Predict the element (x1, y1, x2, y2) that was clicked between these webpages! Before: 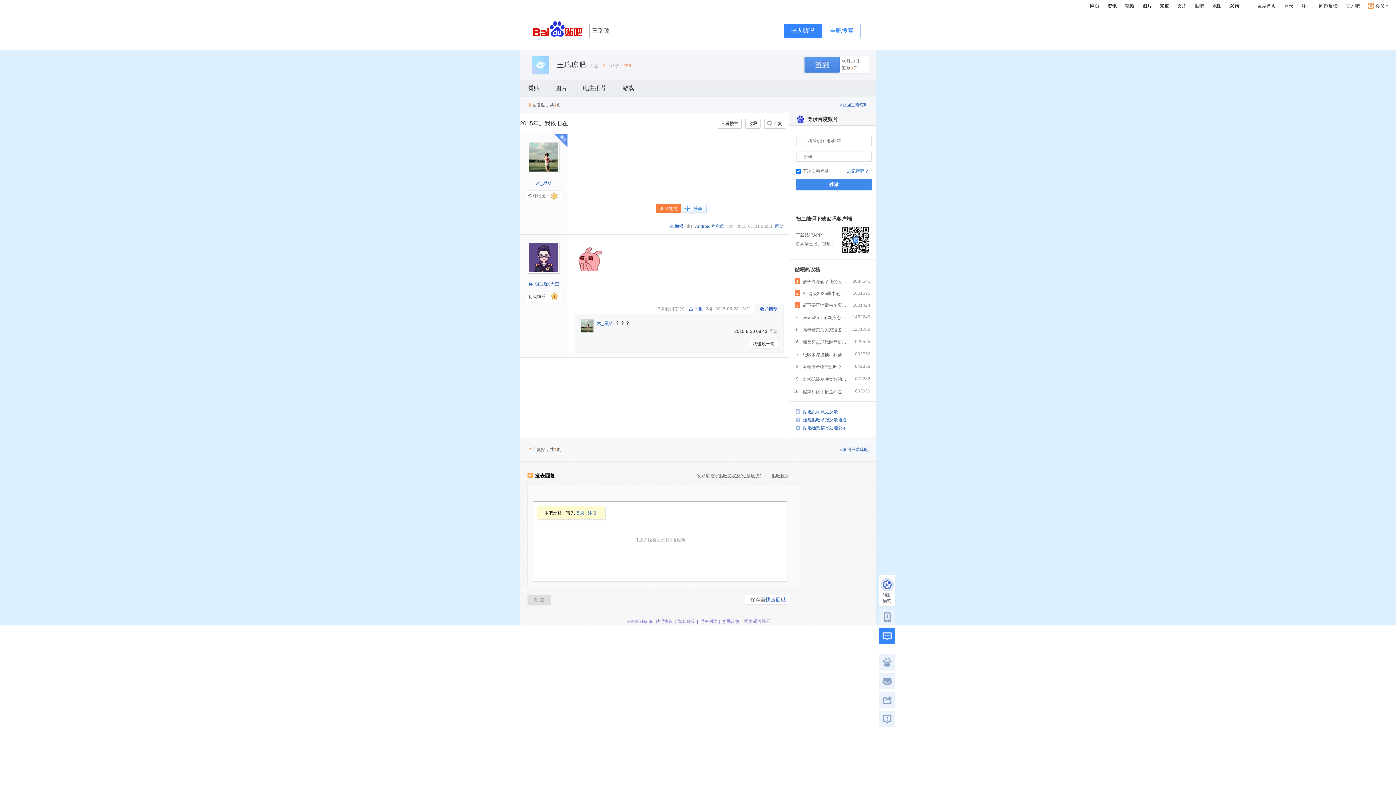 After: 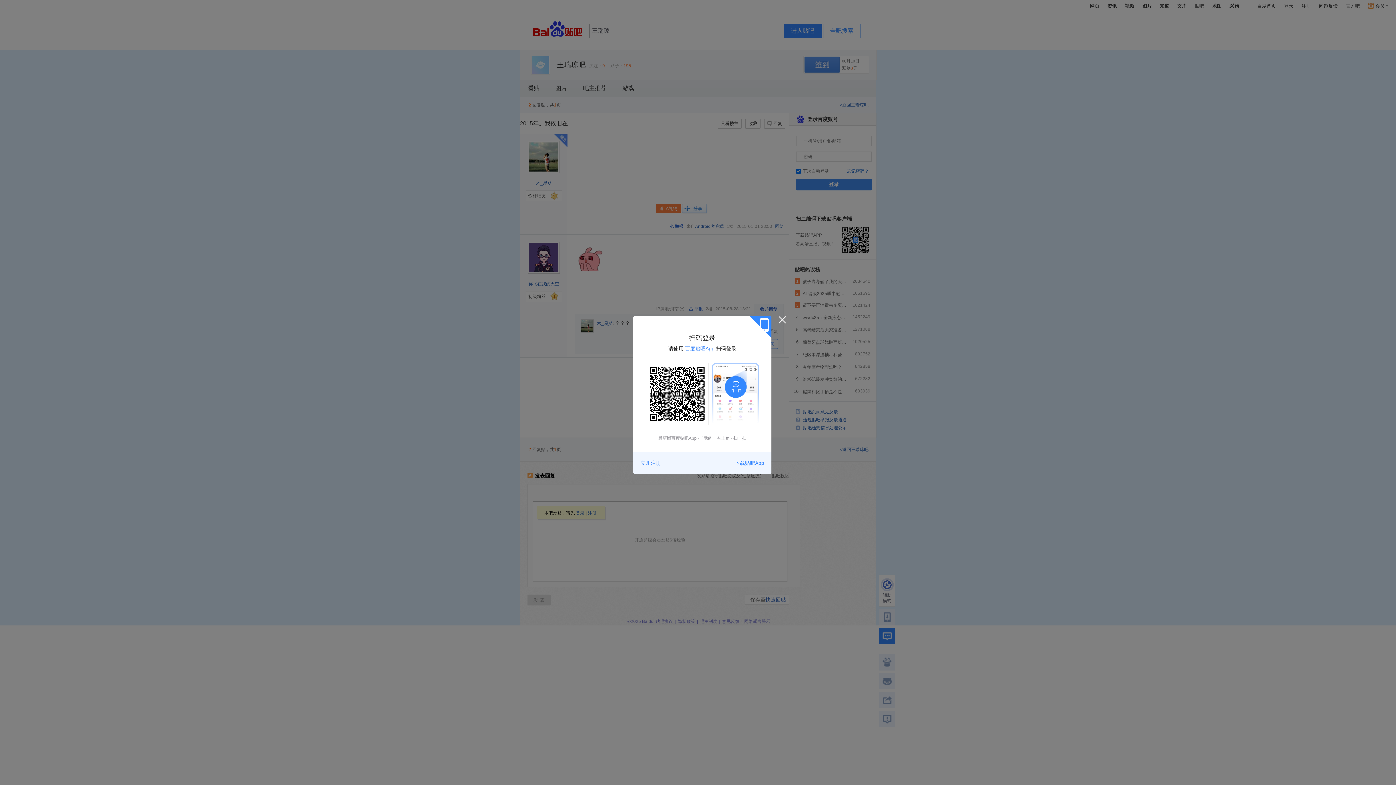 Action: bbox: (749, 339, 778, 349) label: 我也说一句